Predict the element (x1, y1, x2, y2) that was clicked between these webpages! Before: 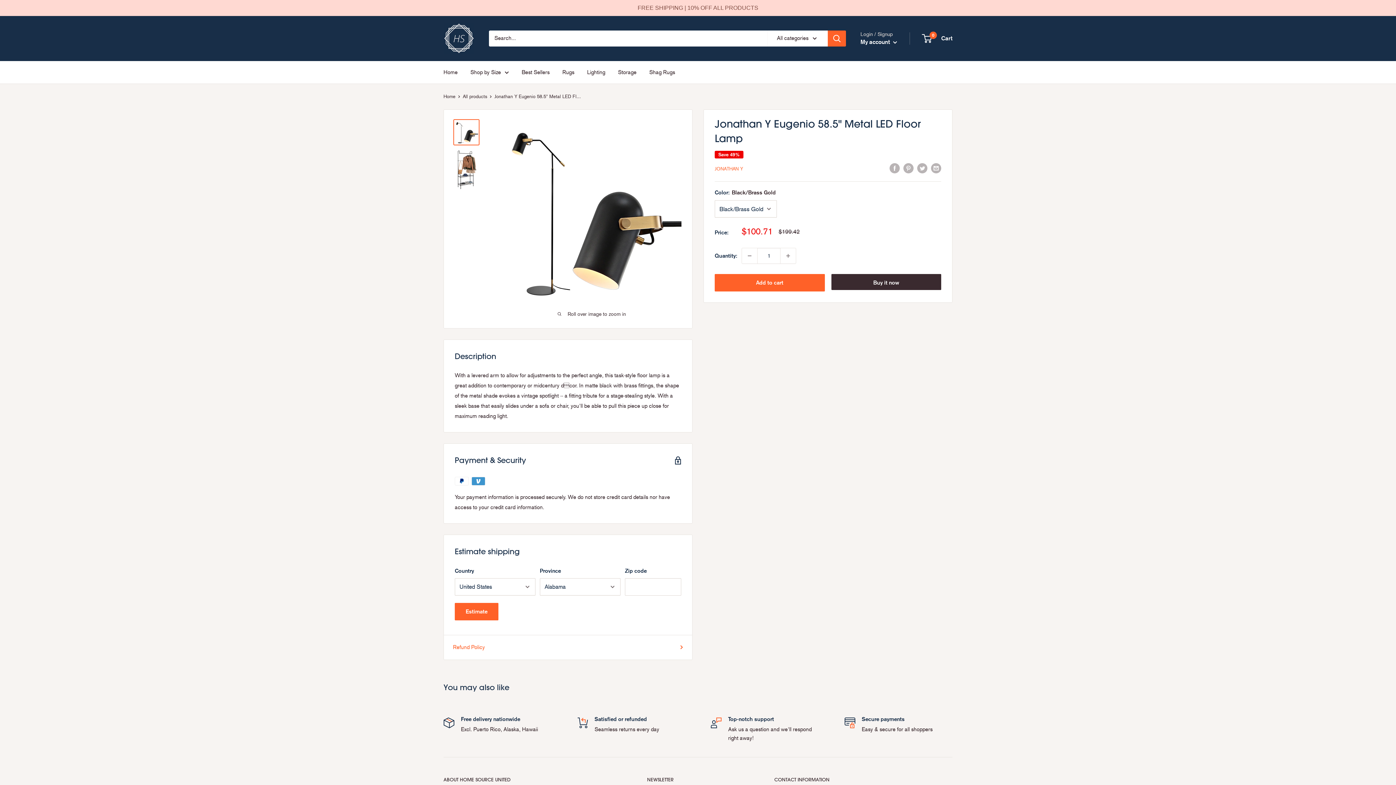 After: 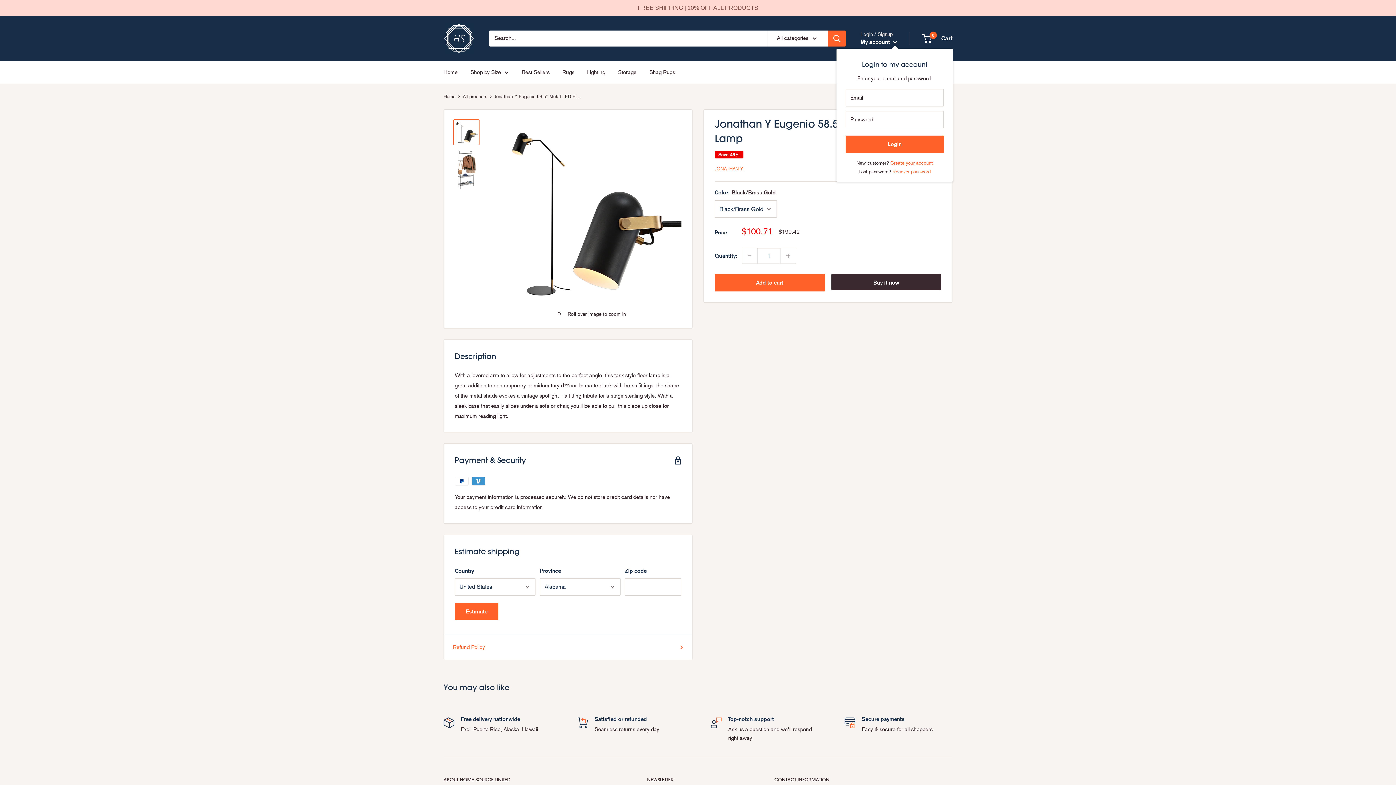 Action: label: My account  bbox: (860, 36, 897, 47)